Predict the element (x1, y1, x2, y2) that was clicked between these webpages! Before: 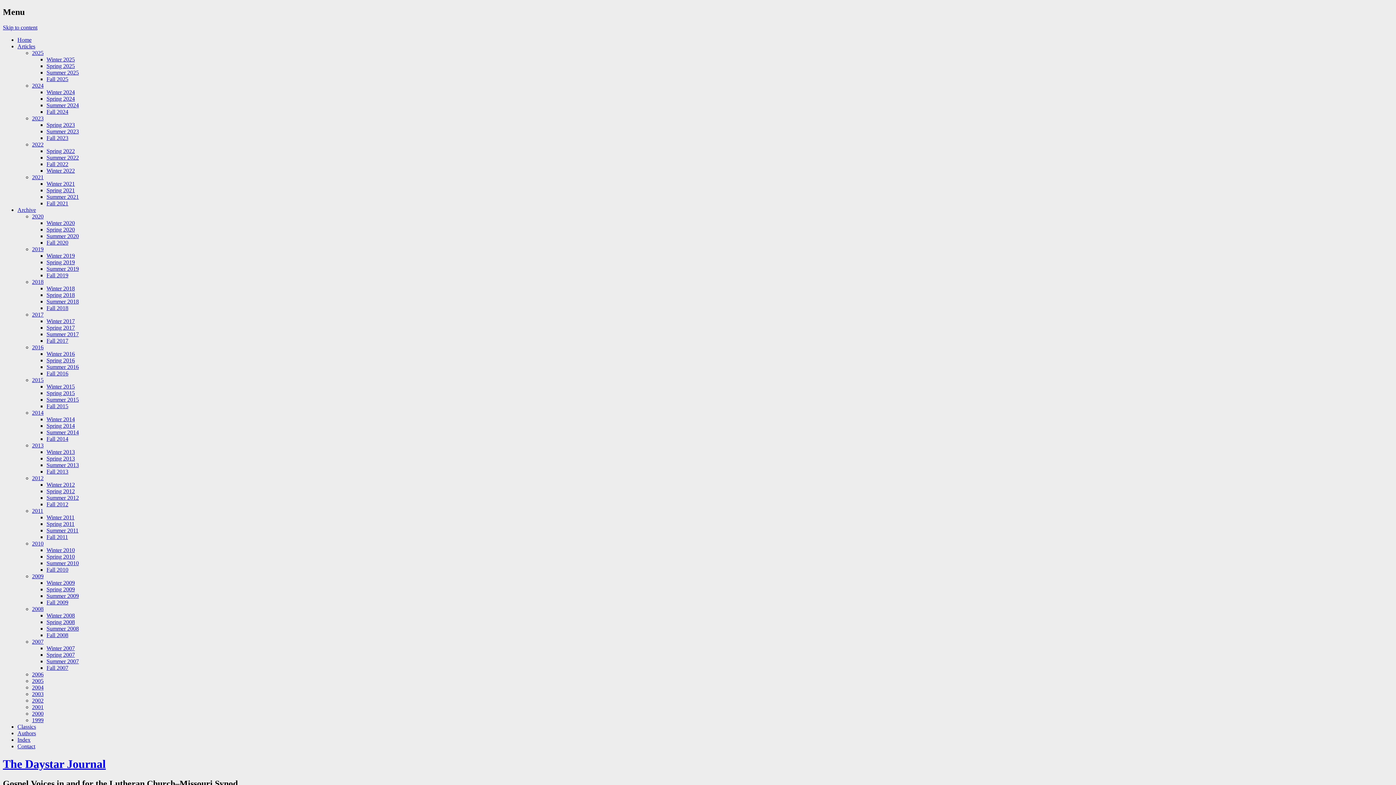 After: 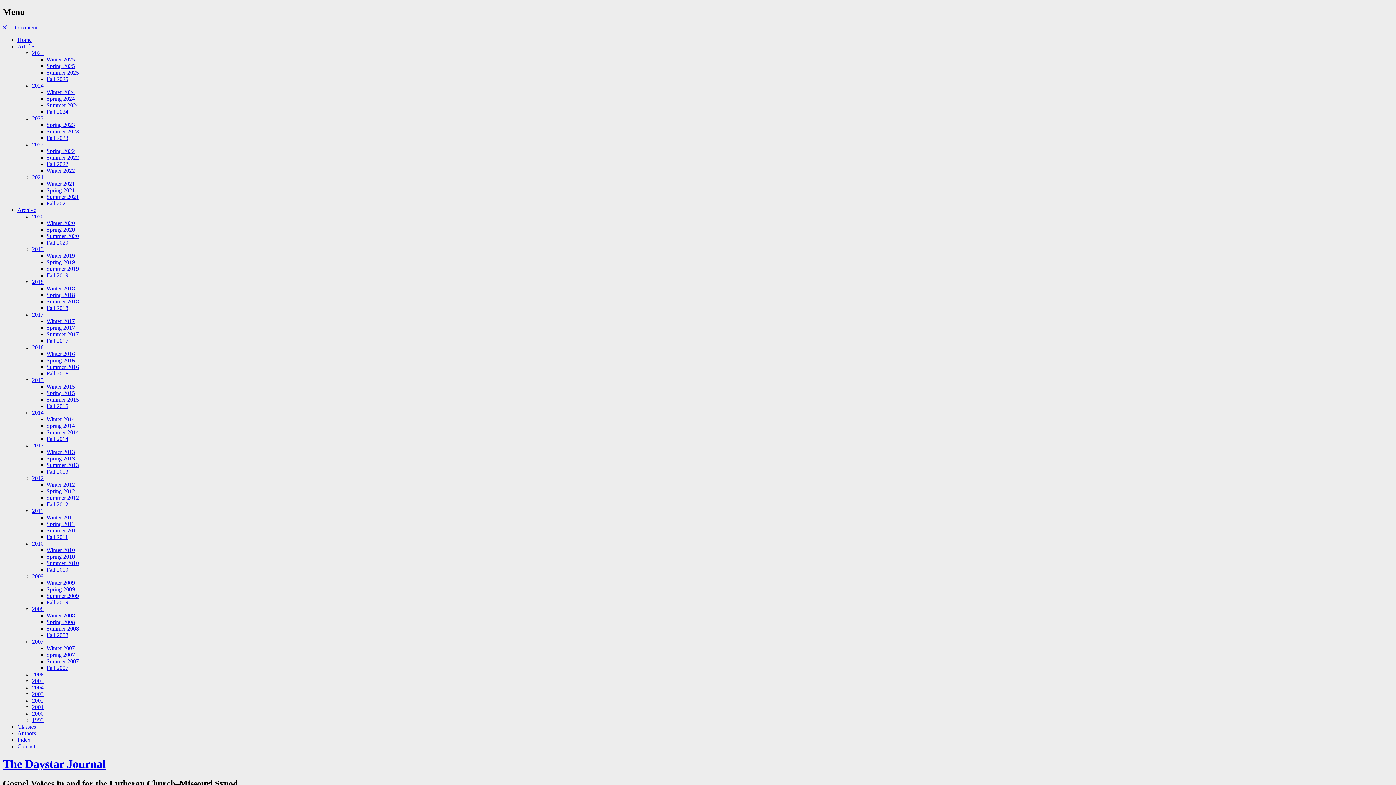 Action: bbox: (46, 599, 68, 605) label: Fall 2009